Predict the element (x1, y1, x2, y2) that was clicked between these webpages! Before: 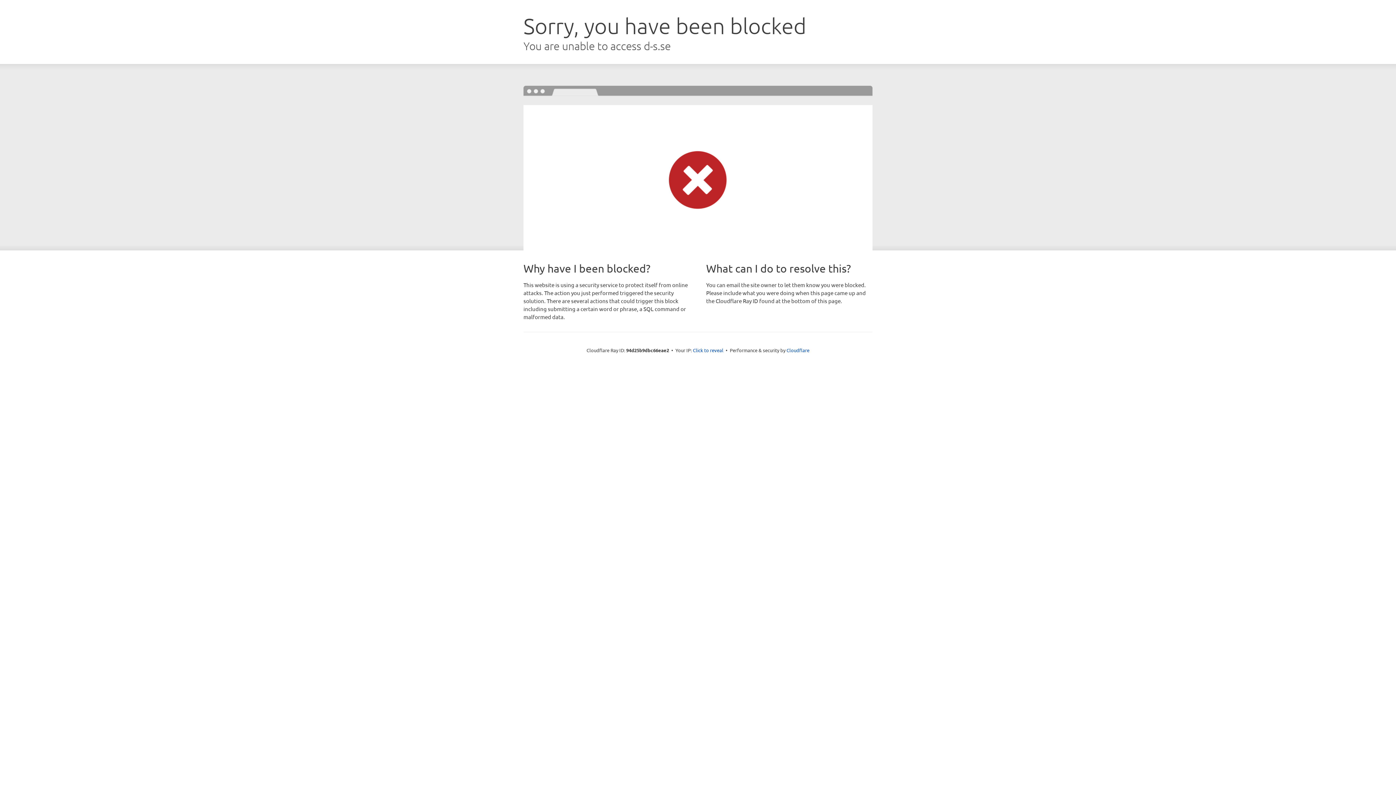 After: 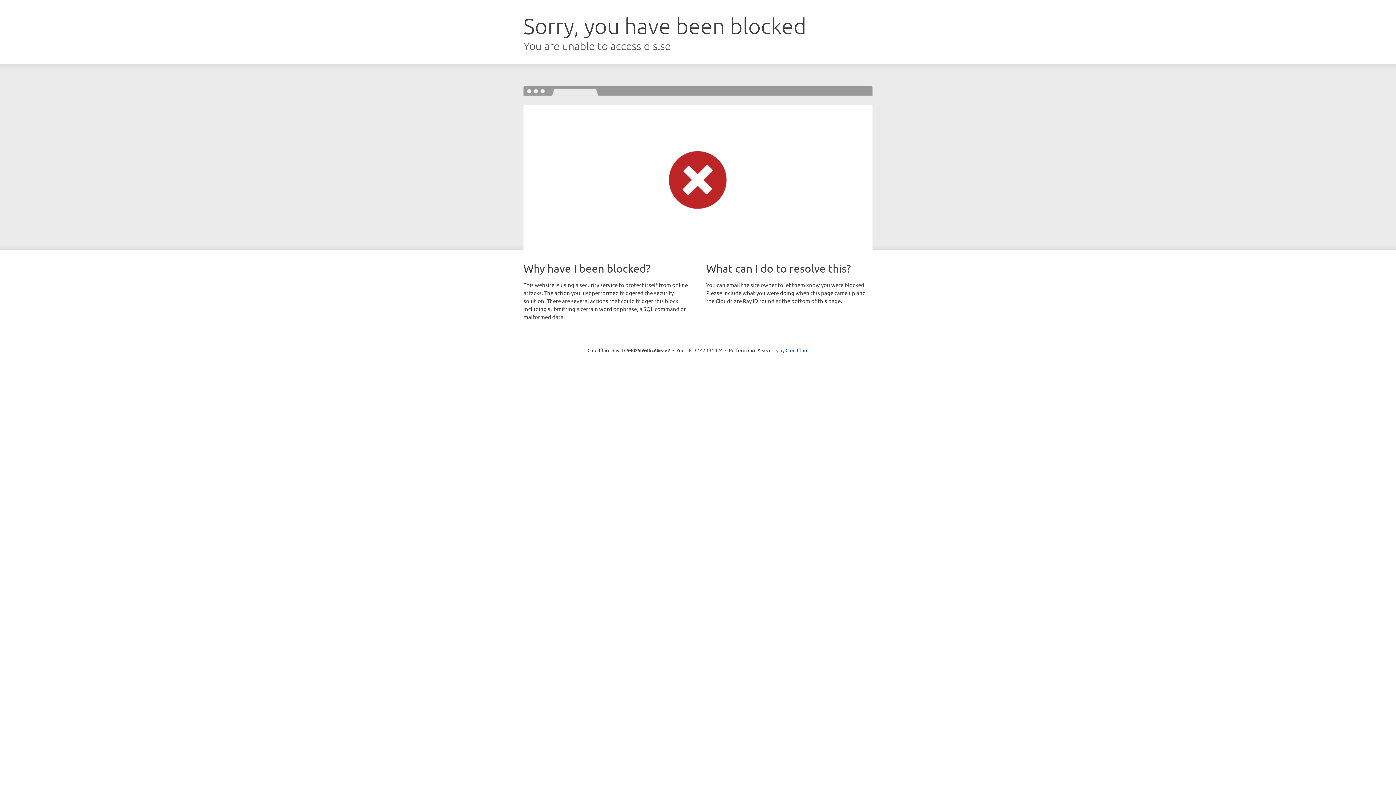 Action: bbox: (693, 346, 723, 353) label: Click to reveal